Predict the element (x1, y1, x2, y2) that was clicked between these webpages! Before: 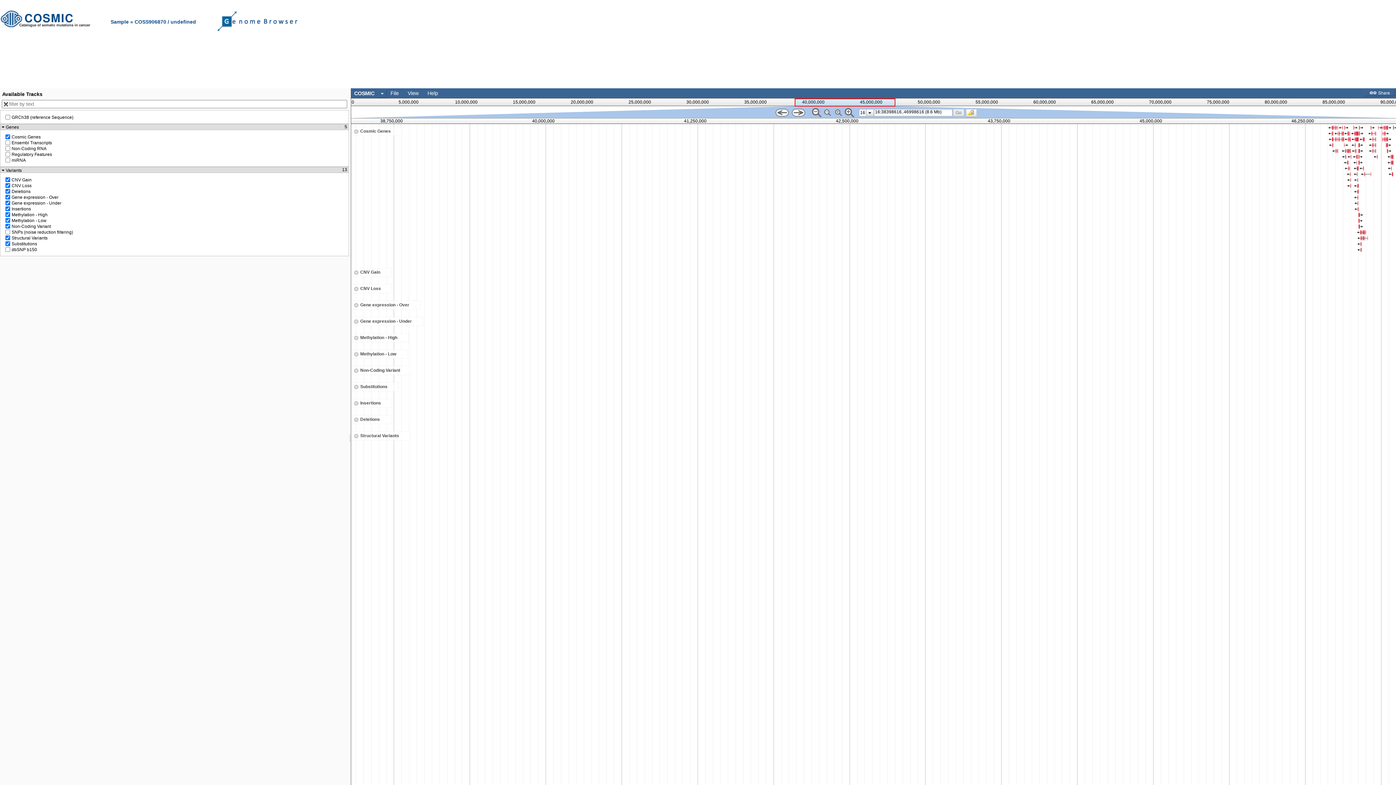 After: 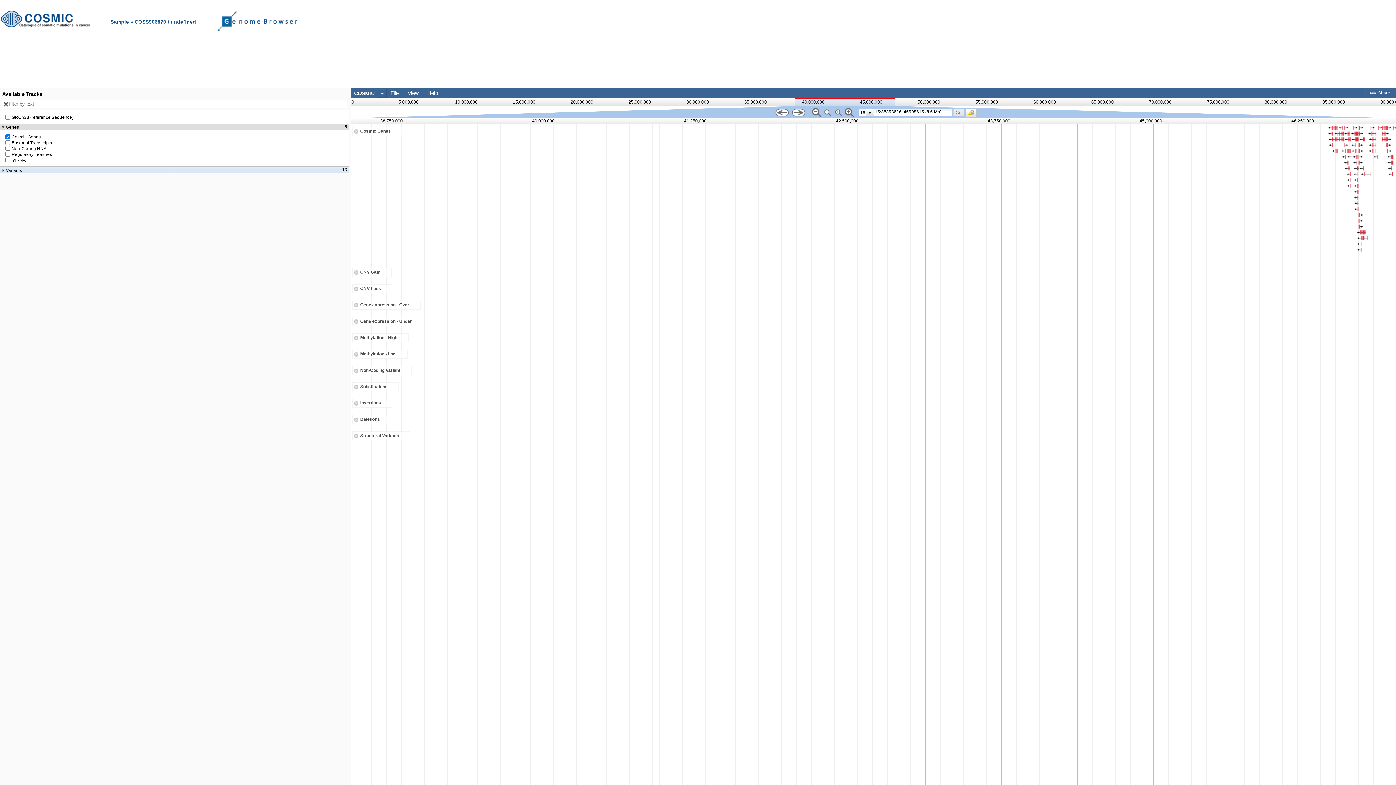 Action: label: Variants
13 bbox: (1, 167, 347, 172)